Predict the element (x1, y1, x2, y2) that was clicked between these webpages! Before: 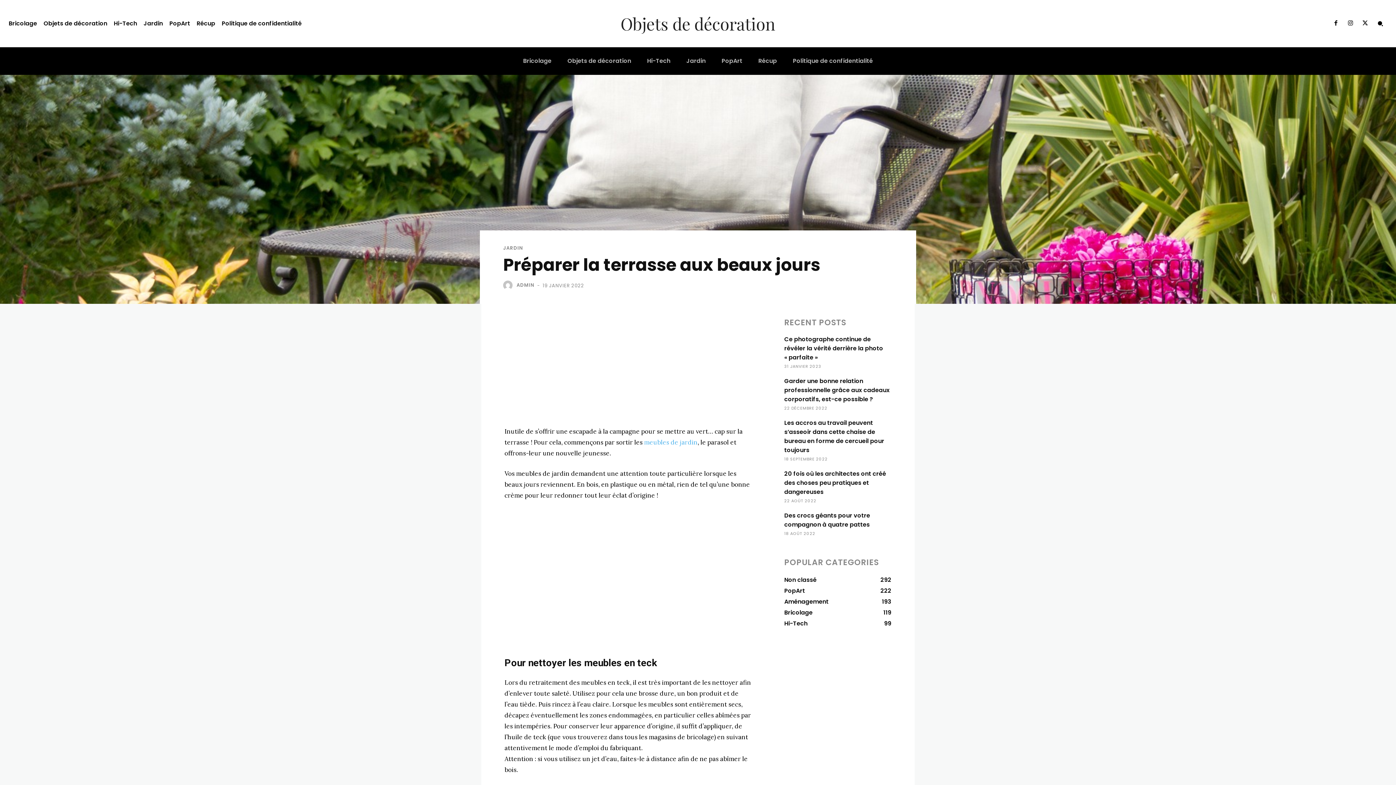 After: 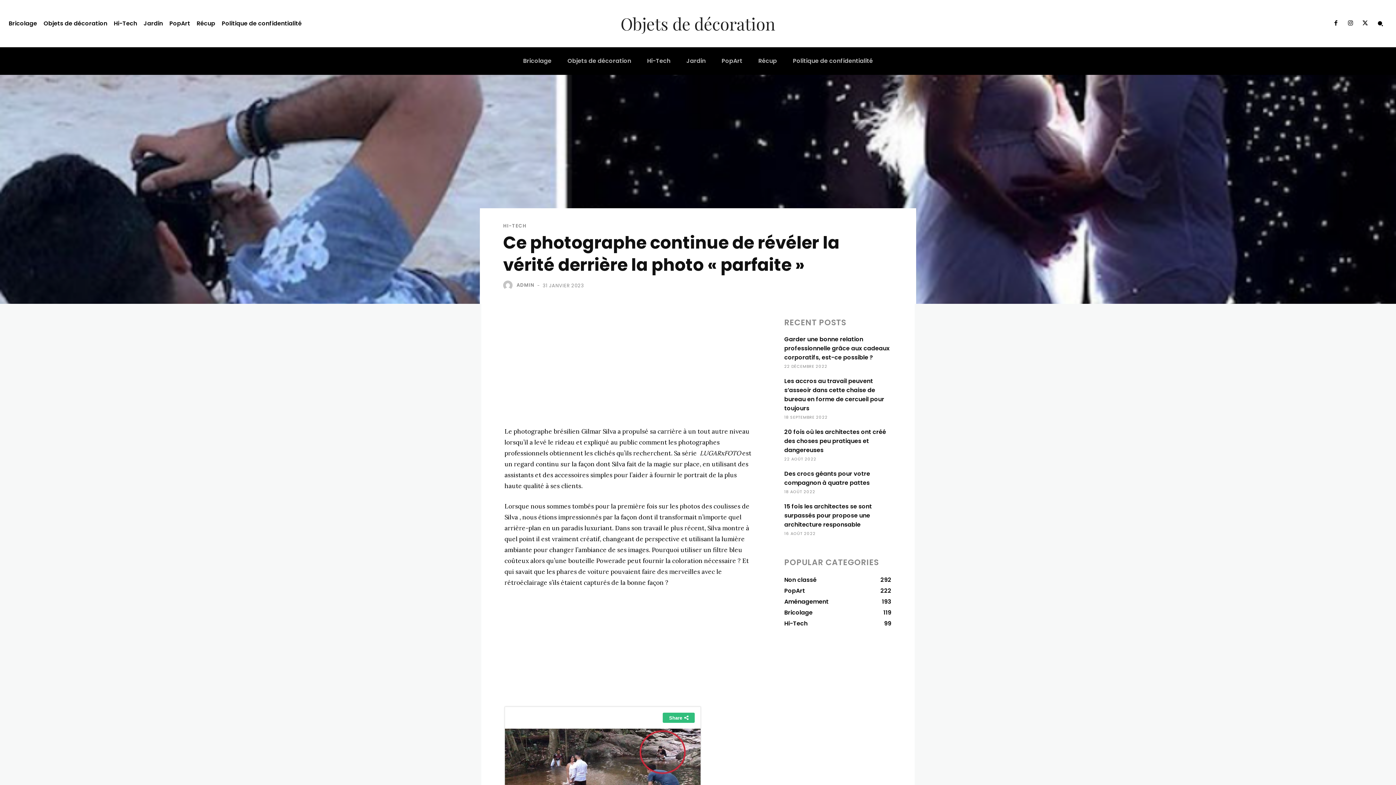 Action: bbox: (784, 335, 883, 361) label: Ce photographe continue de révéler la vérité derrière la photo « parfaite »